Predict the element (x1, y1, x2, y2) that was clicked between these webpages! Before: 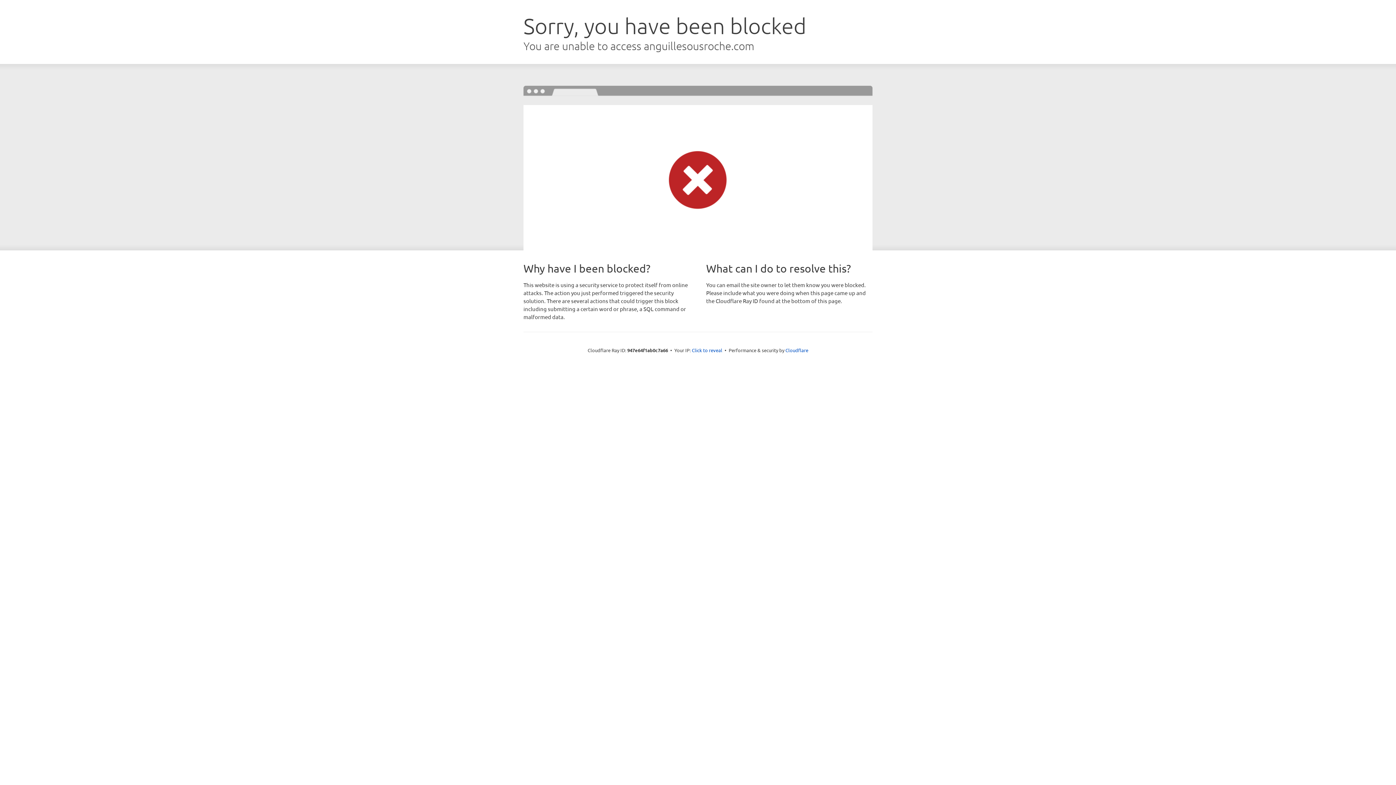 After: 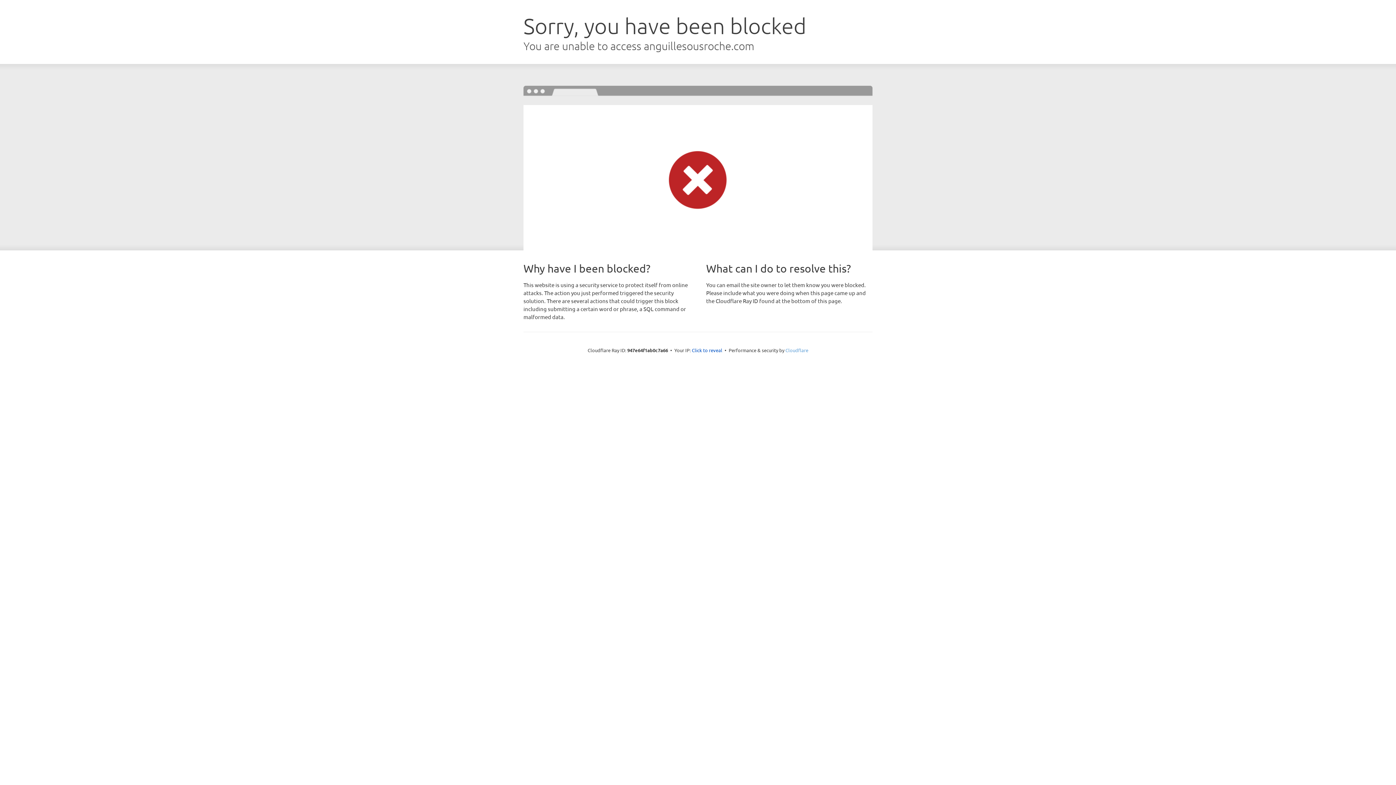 Action: bbox: (785, 347, 808, 353) label: Cloudflare